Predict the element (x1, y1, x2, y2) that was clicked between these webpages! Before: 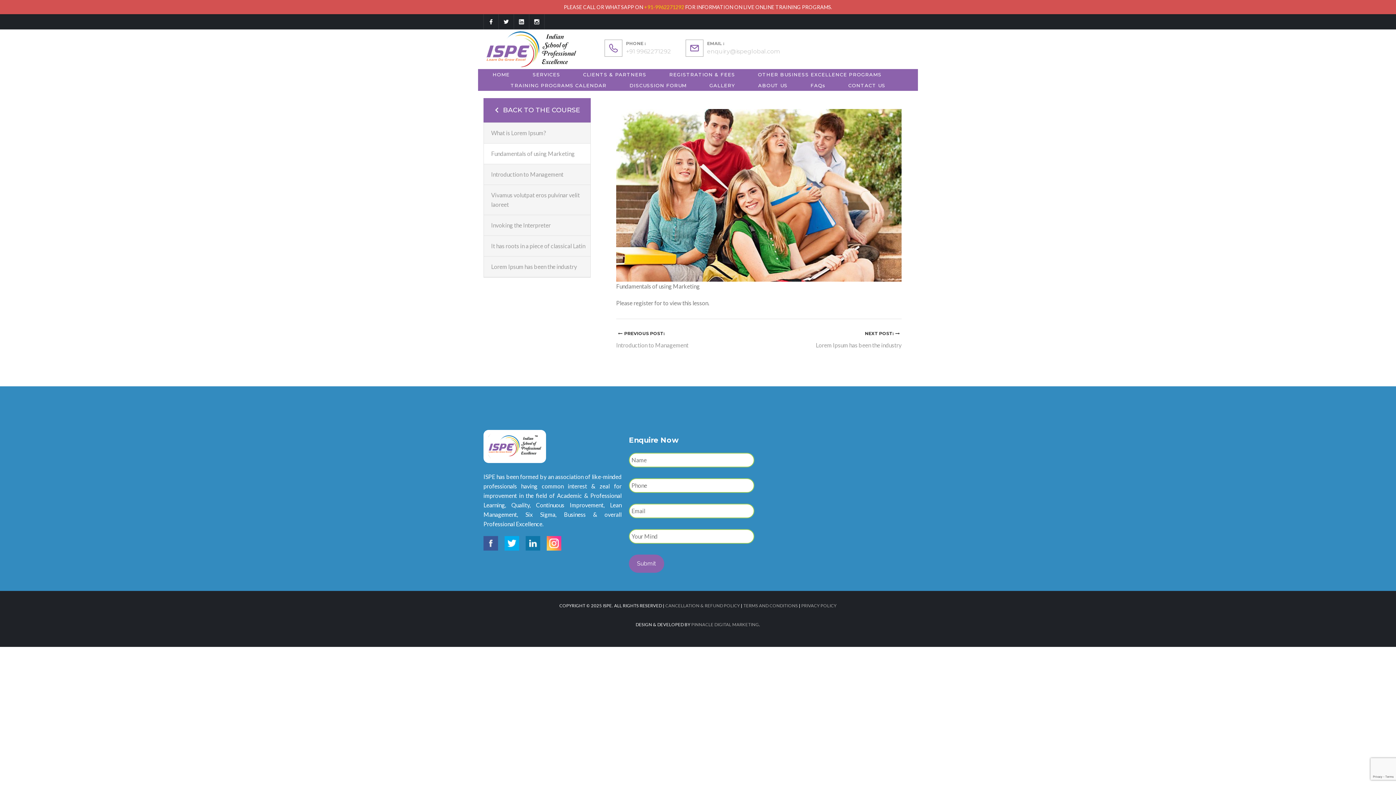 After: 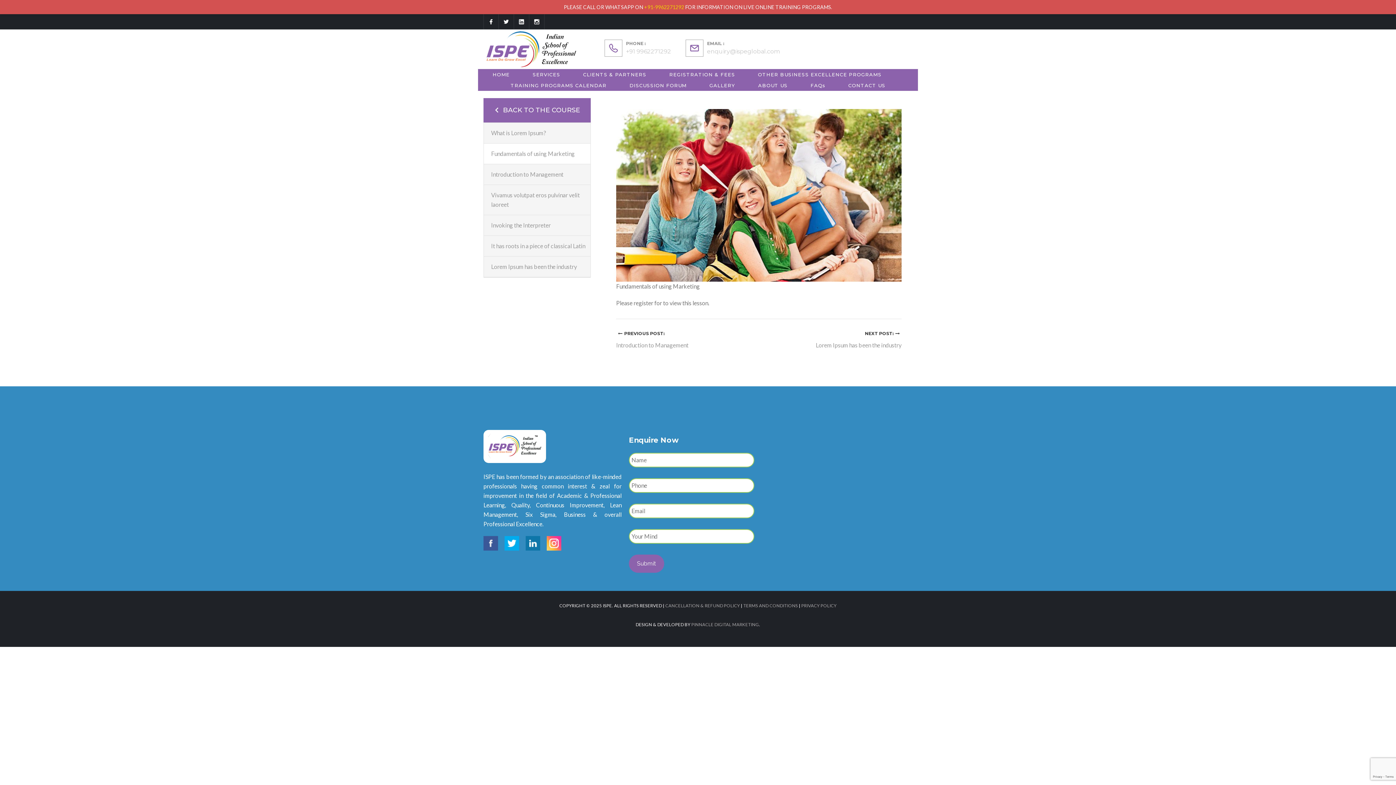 Action: bbox: (707, 48, 780, 54) label: enquiry@ispeglobal.com